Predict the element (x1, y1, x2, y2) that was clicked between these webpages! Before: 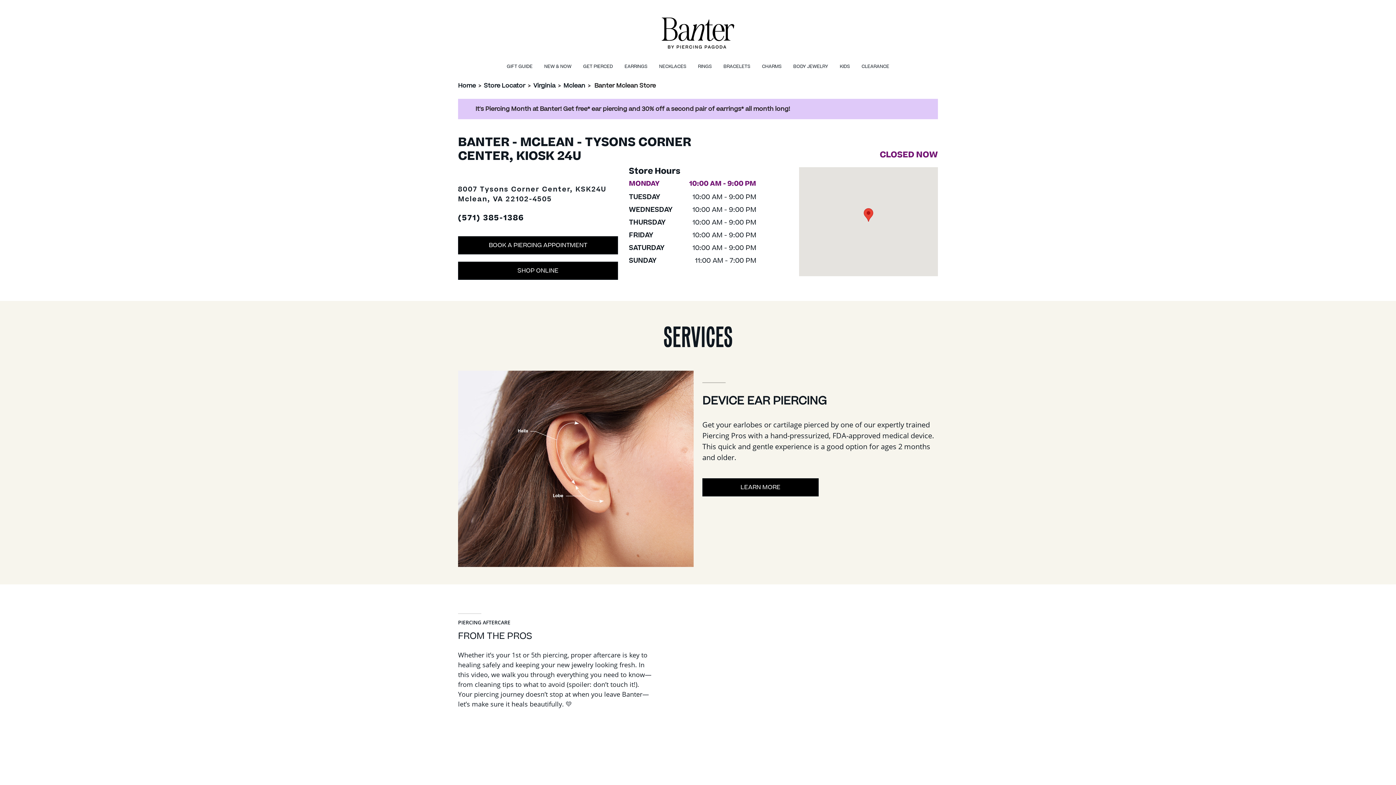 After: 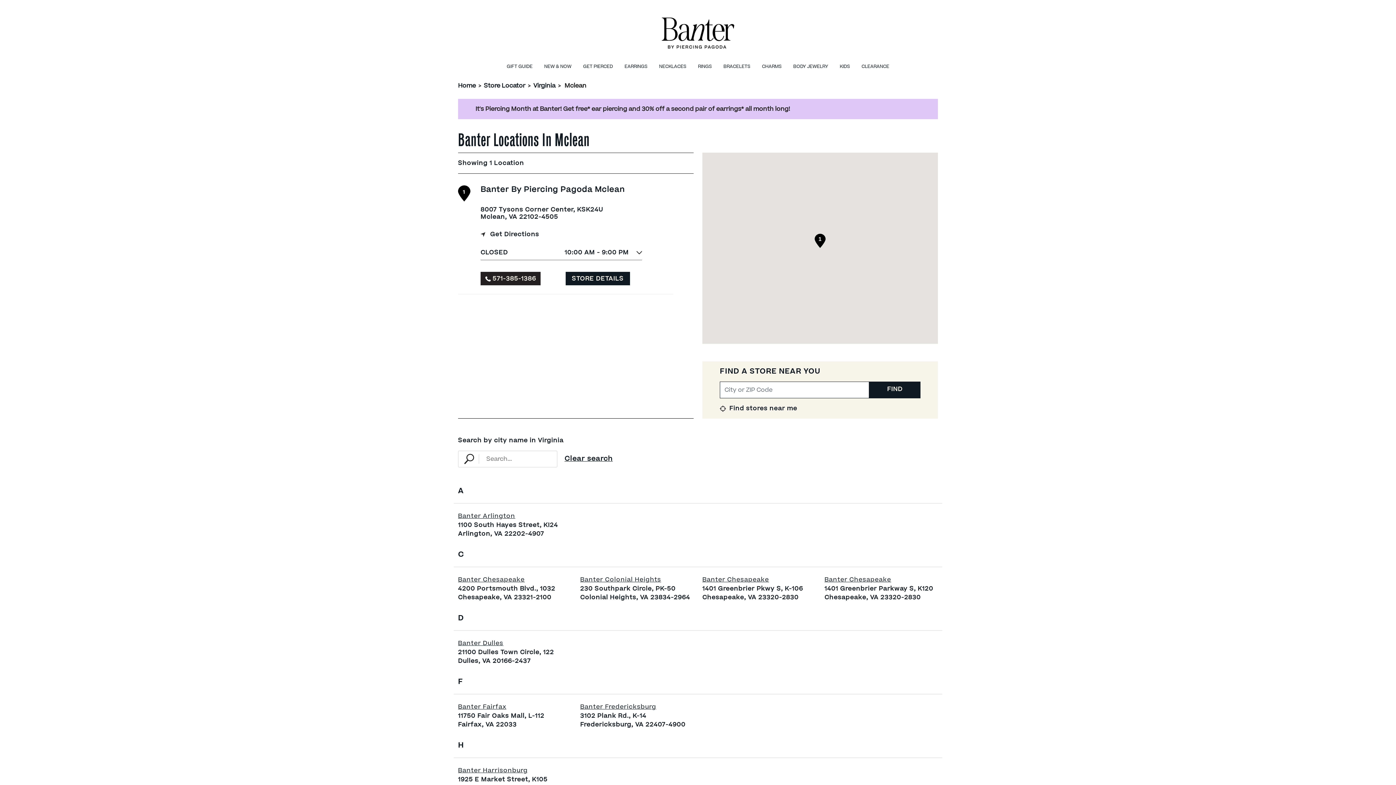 Action: label: Mclean bbox: (563, 81, 585, 90)